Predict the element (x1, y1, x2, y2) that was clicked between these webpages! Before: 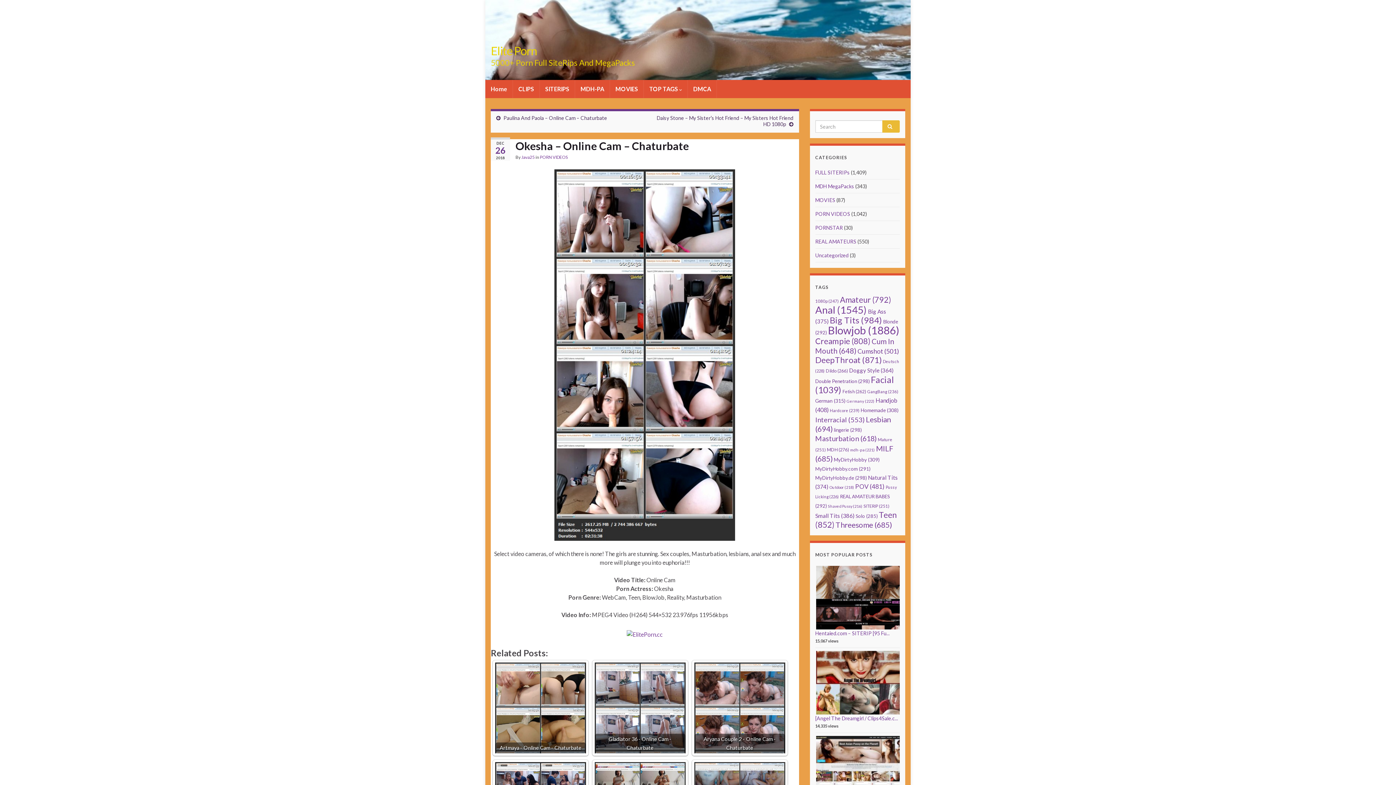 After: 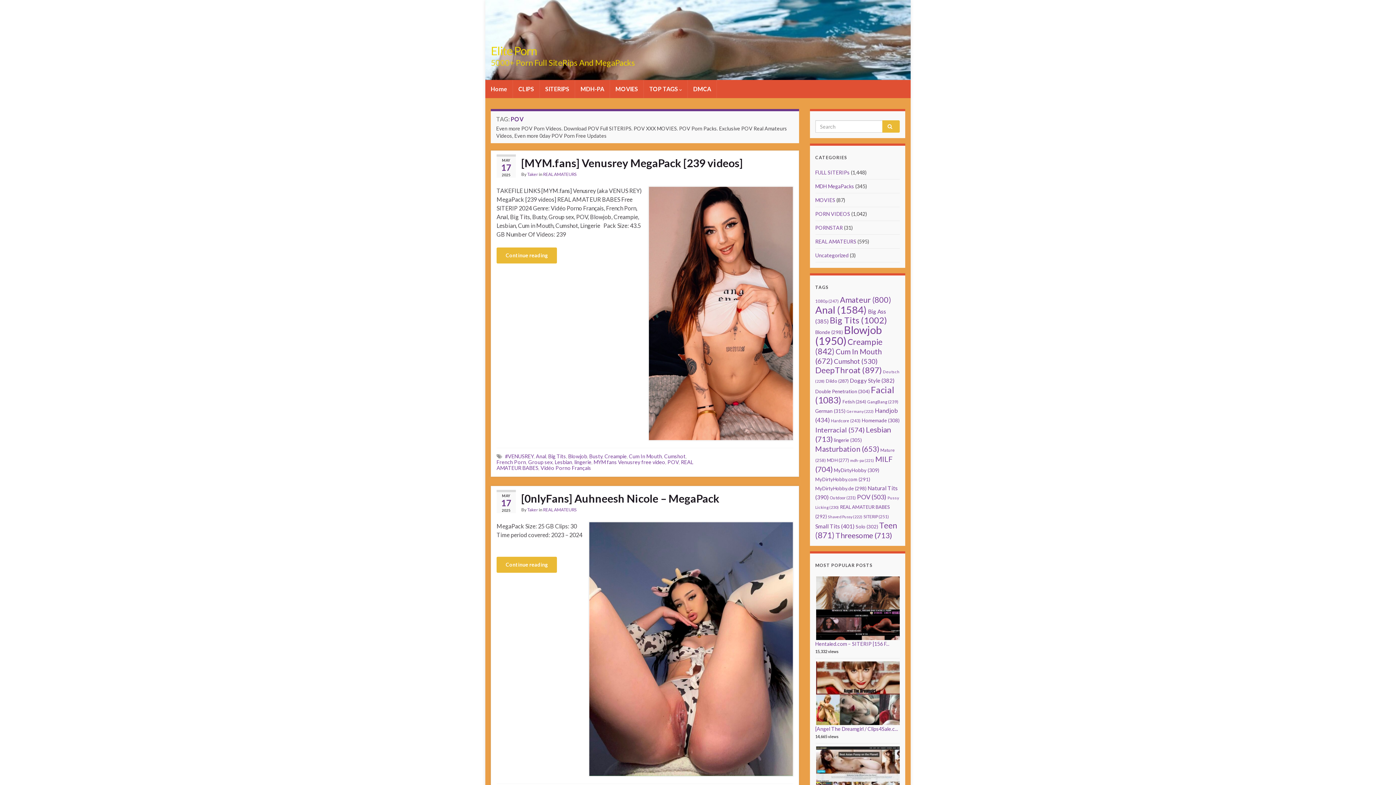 Action: label: POV (481 items) bbox: (855, 482, 884, 490)